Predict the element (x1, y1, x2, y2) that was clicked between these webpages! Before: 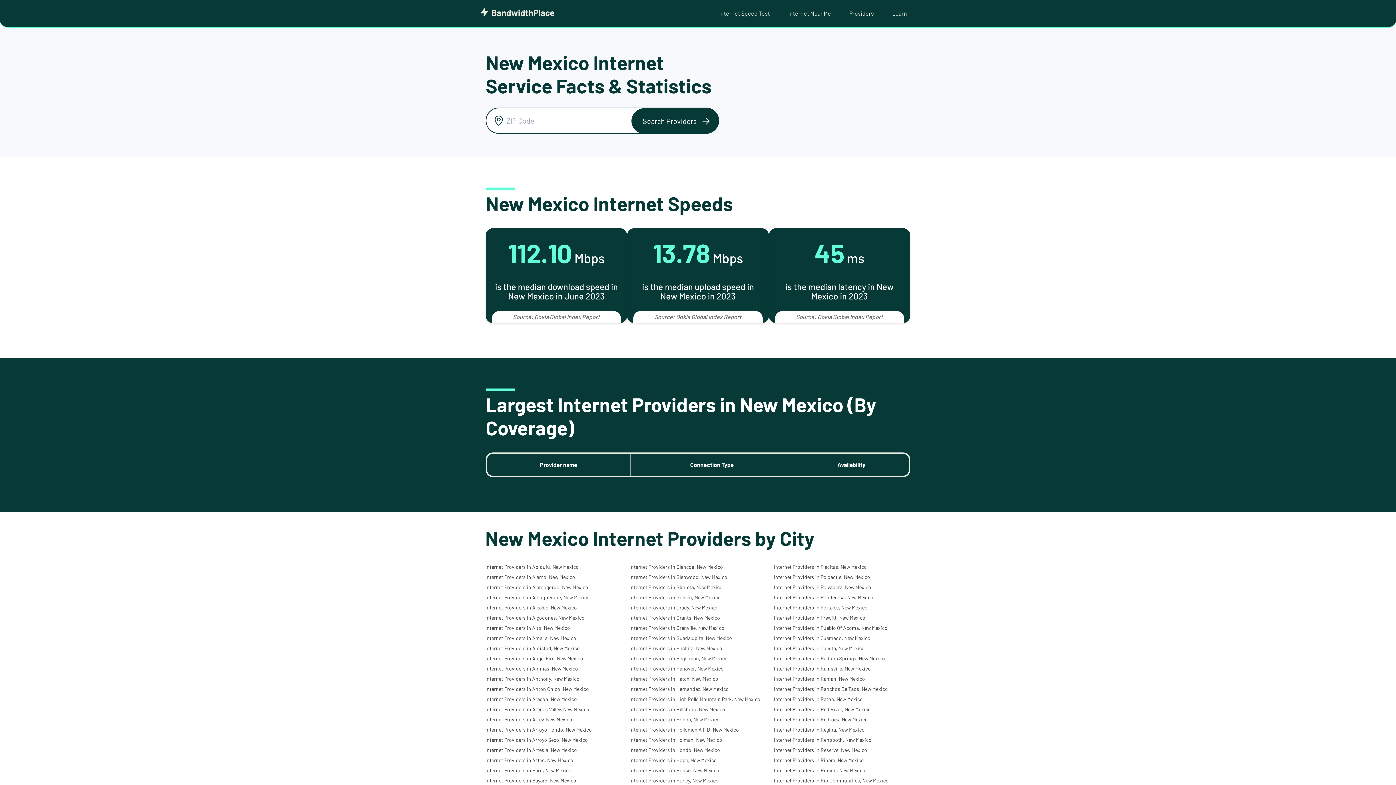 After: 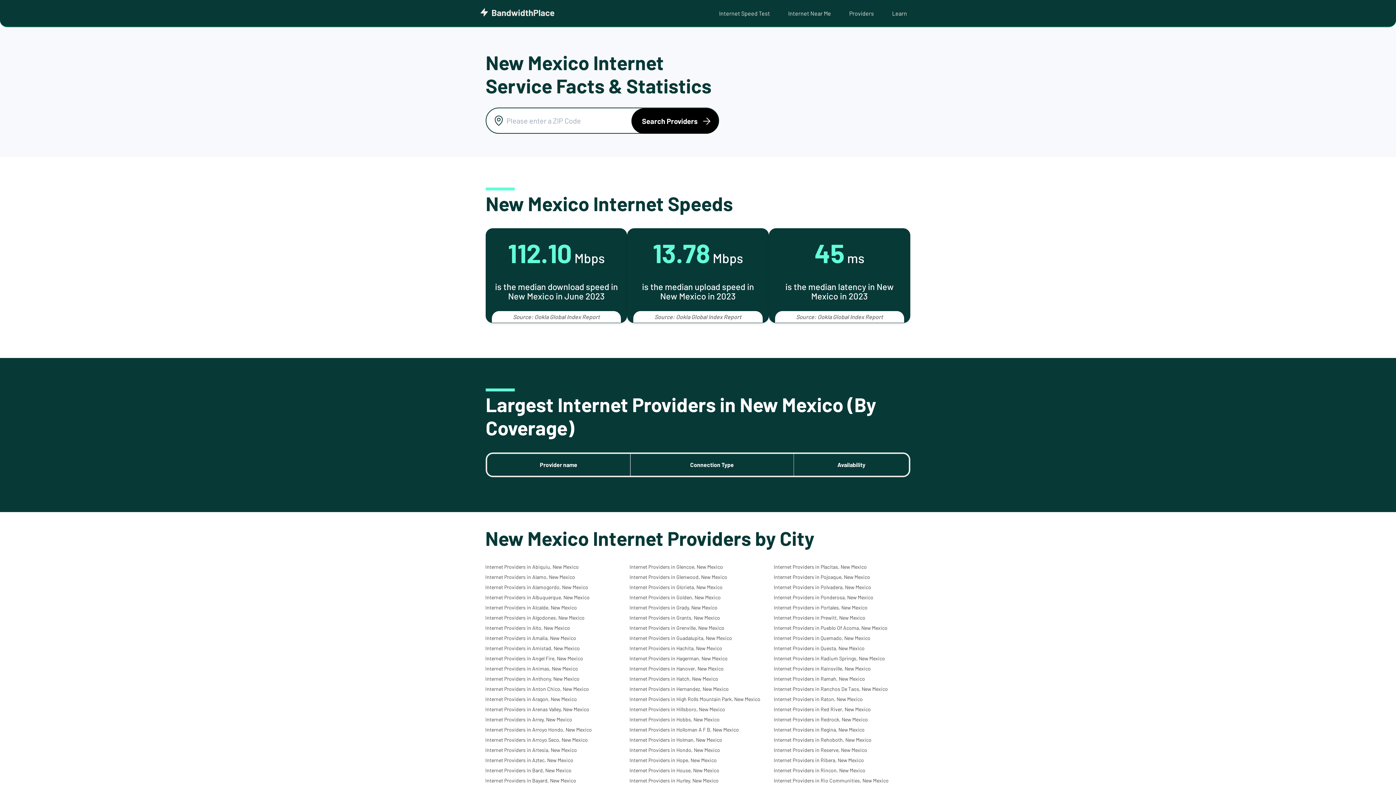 Action: label: Search Providers bbox: (631, 108, 719, 133)